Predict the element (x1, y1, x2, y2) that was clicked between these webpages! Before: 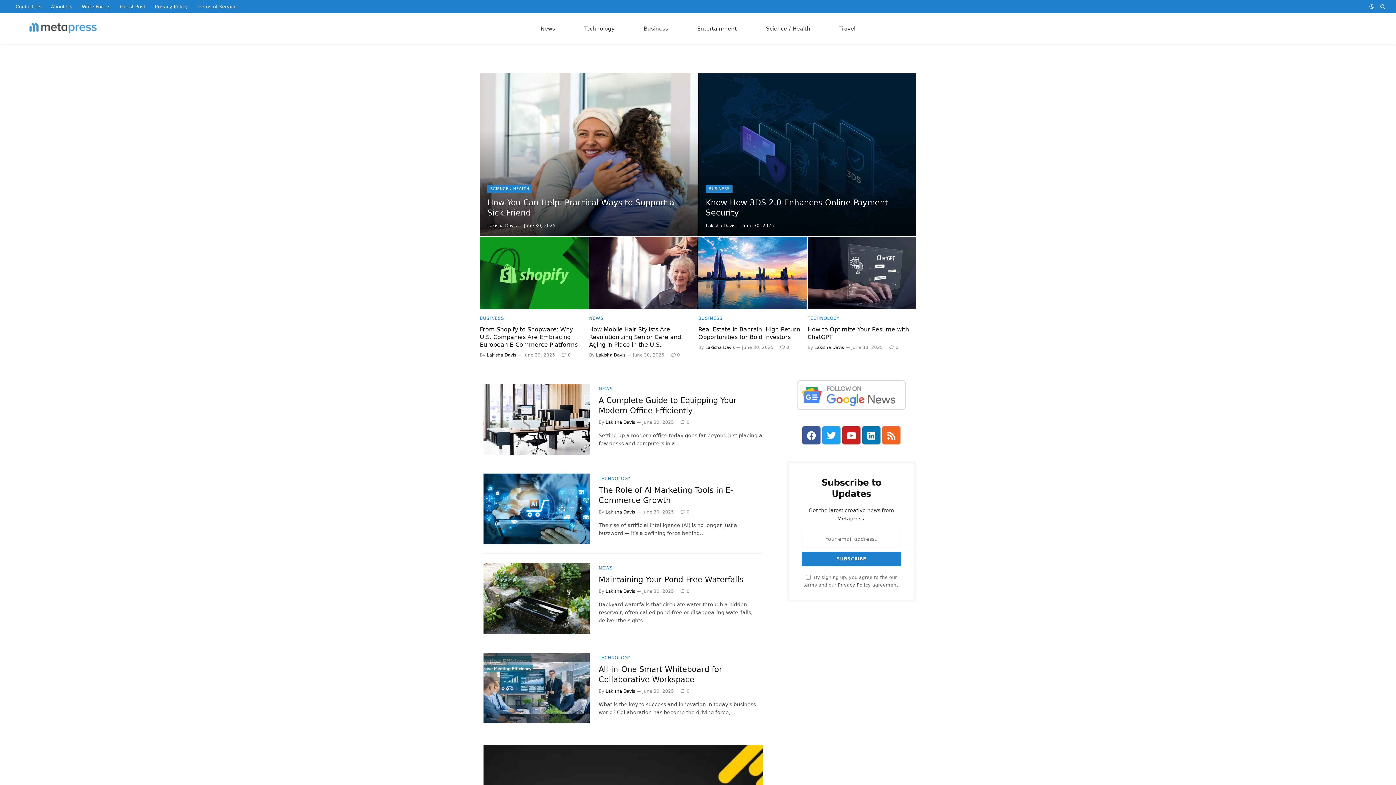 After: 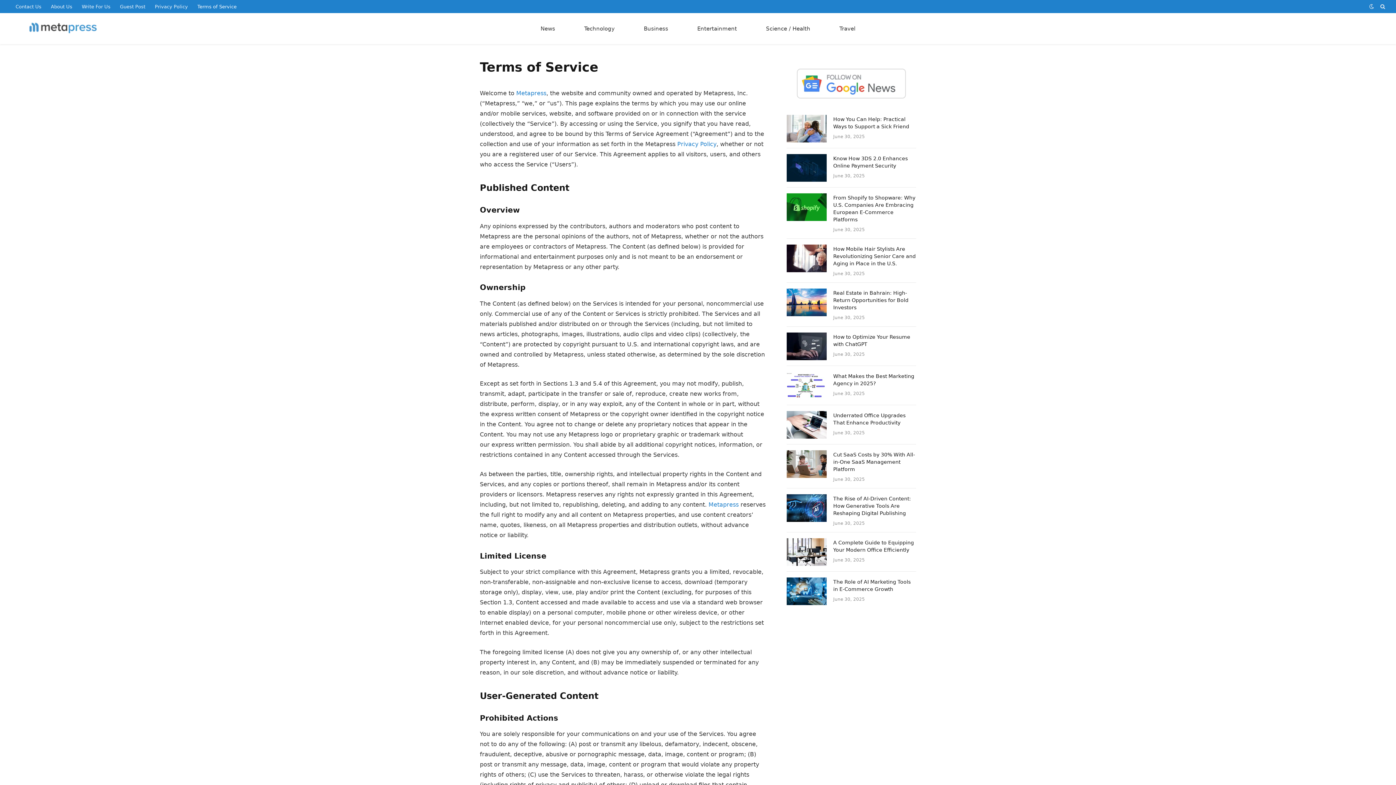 Action: label: Terms of Service bbox: (192, 0, 241, 13)